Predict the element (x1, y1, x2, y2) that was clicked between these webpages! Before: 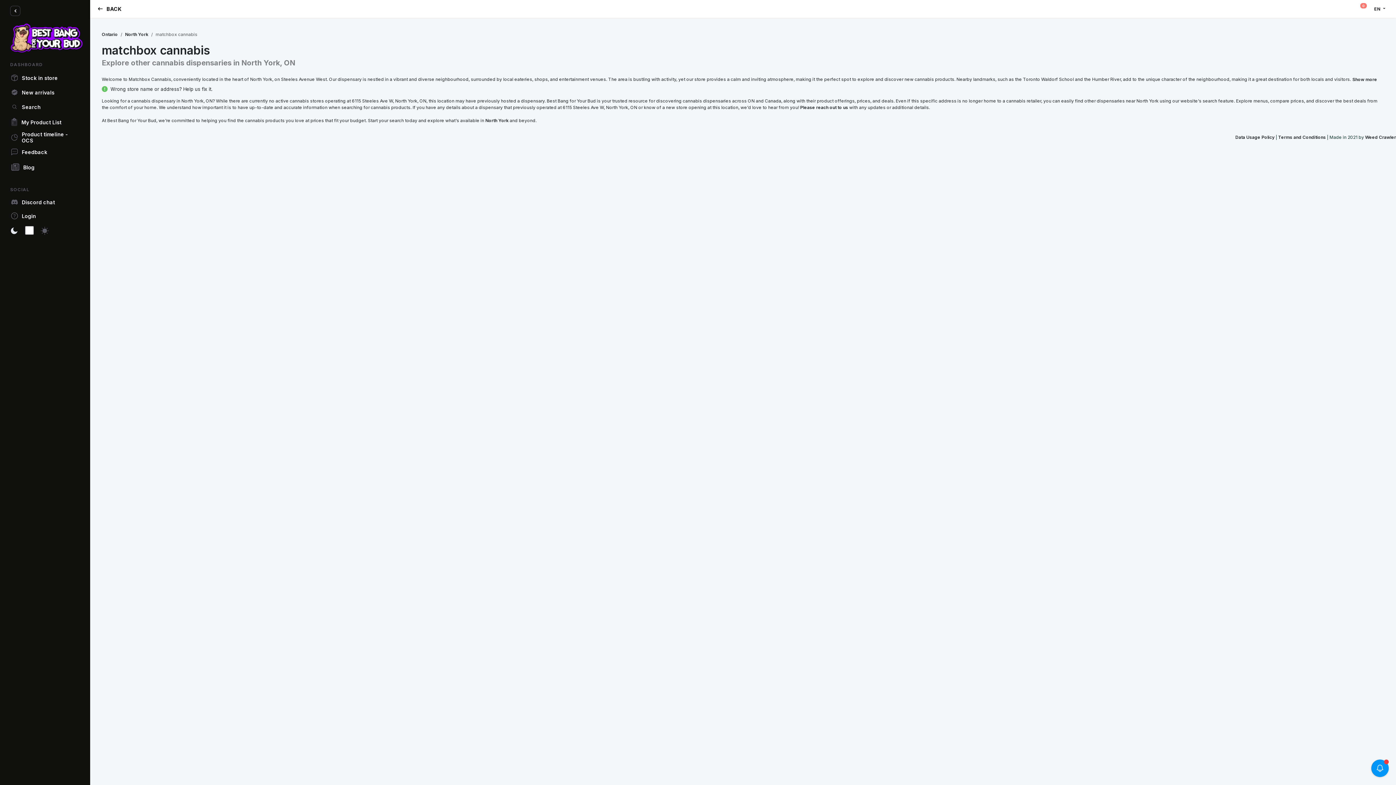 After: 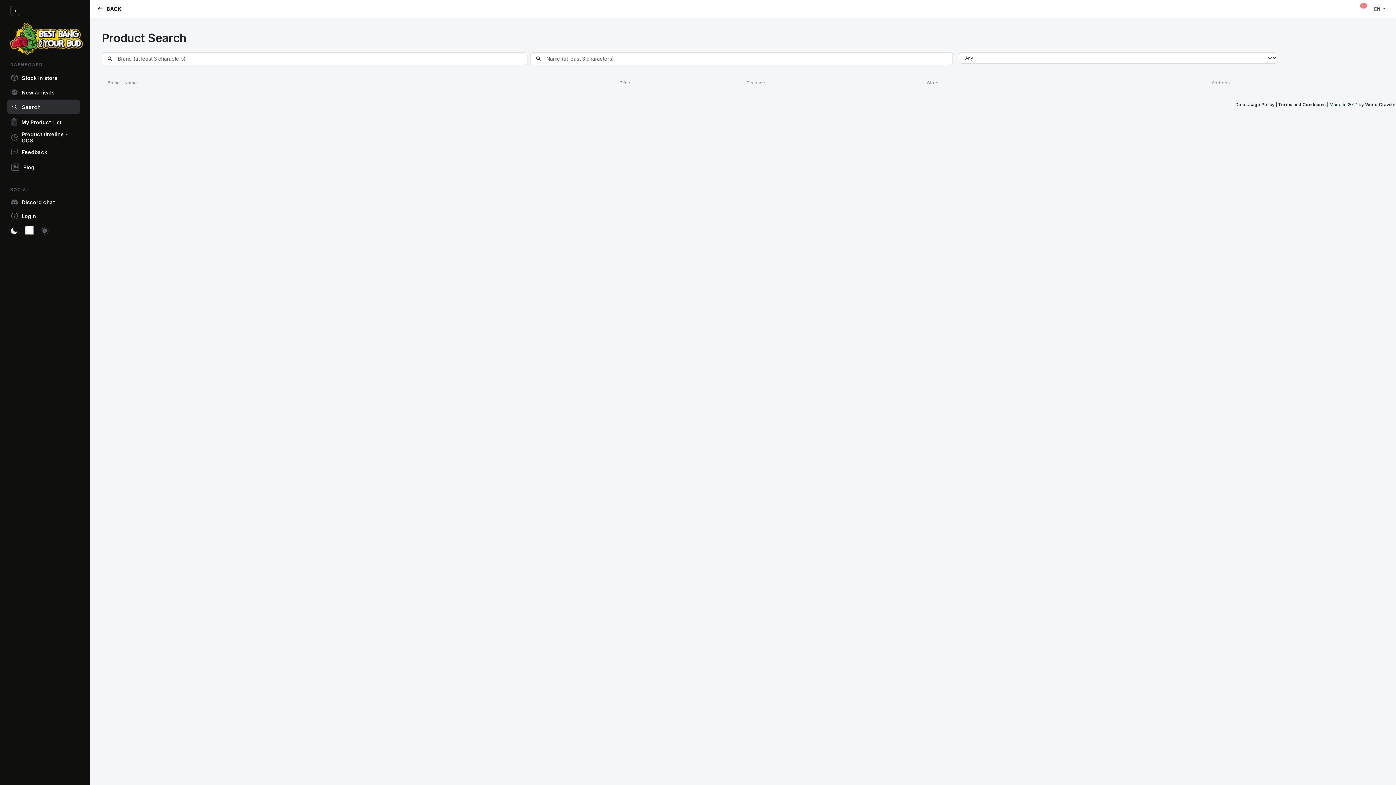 Action: bbox: (7, 99, 82, 114) label: Search